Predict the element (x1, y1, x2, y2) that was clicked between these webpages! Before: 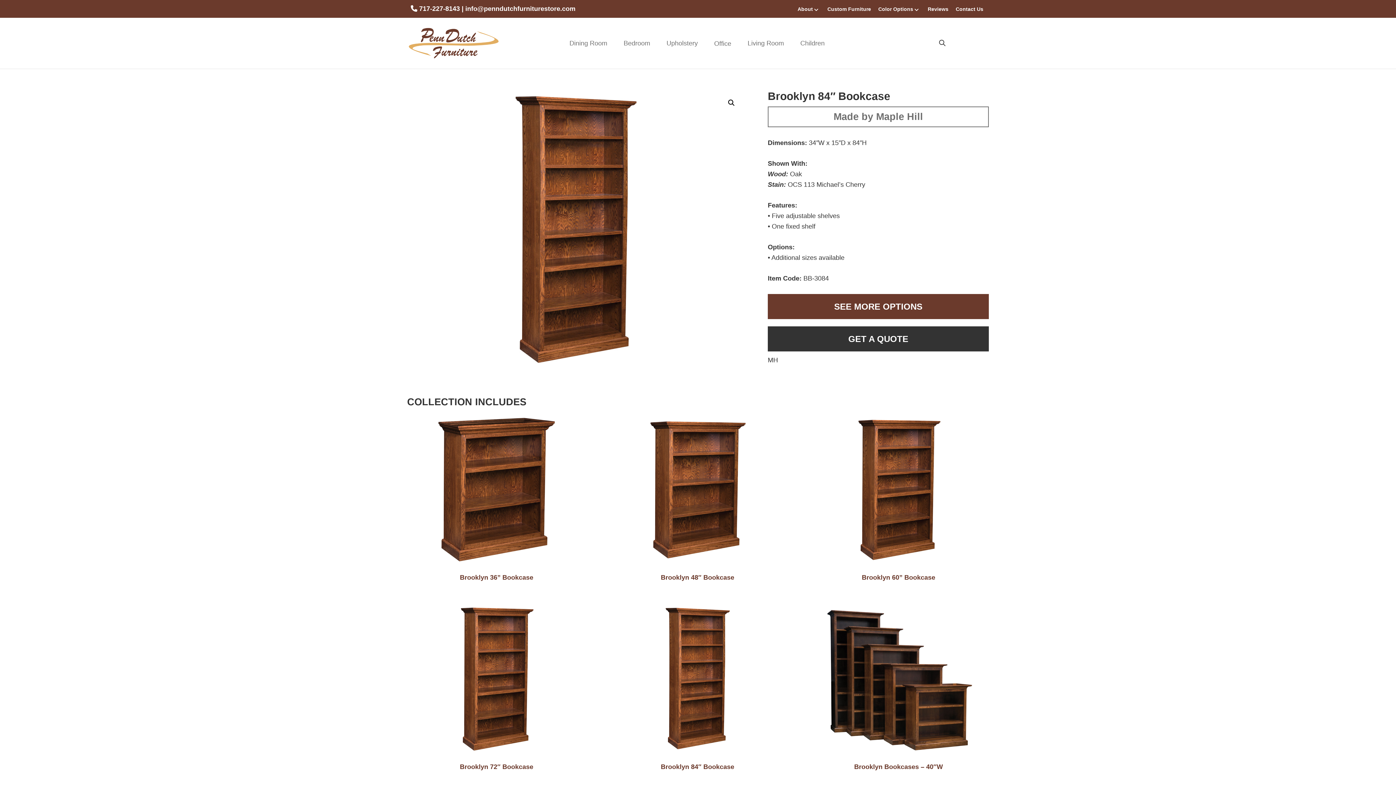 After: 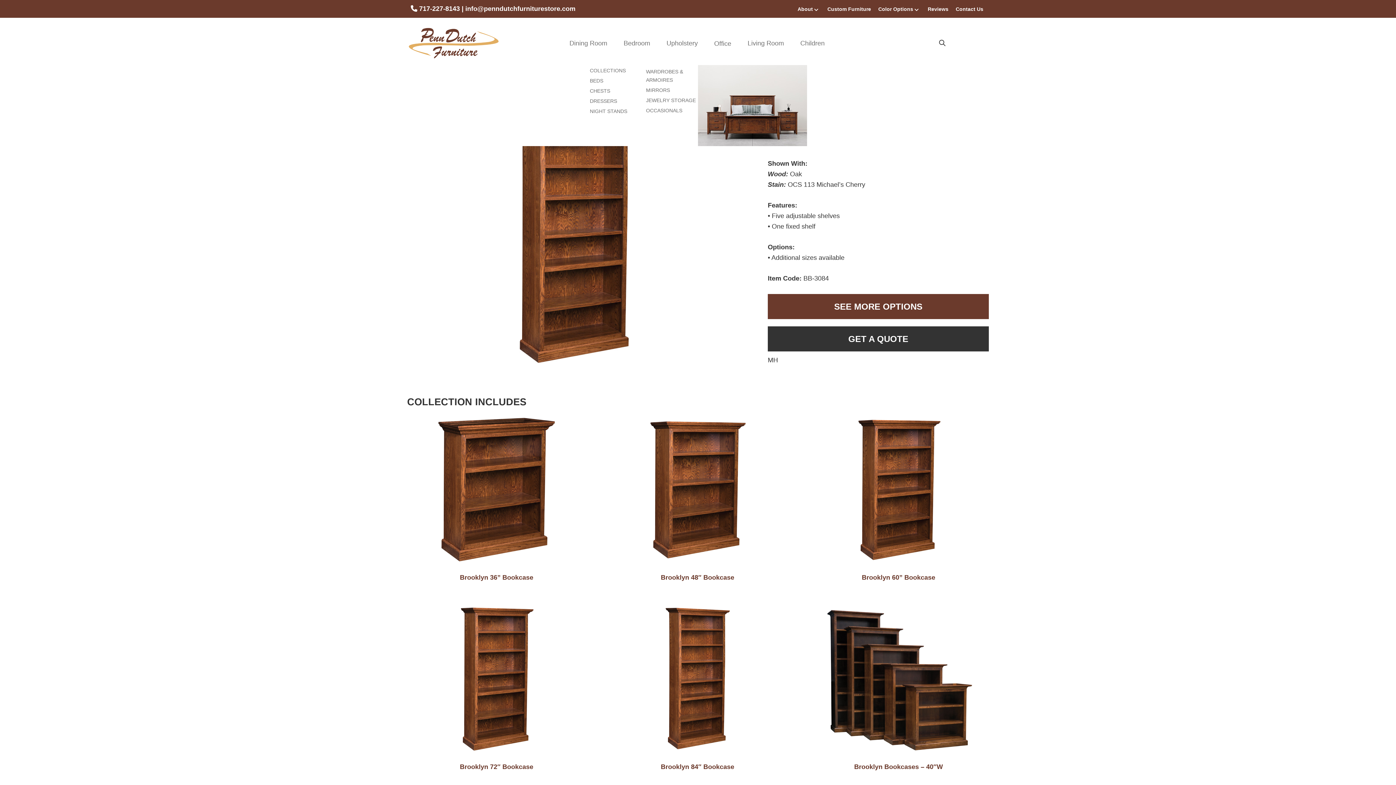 Action: label: Bedroom bbox: (616, 36, 659, 50)